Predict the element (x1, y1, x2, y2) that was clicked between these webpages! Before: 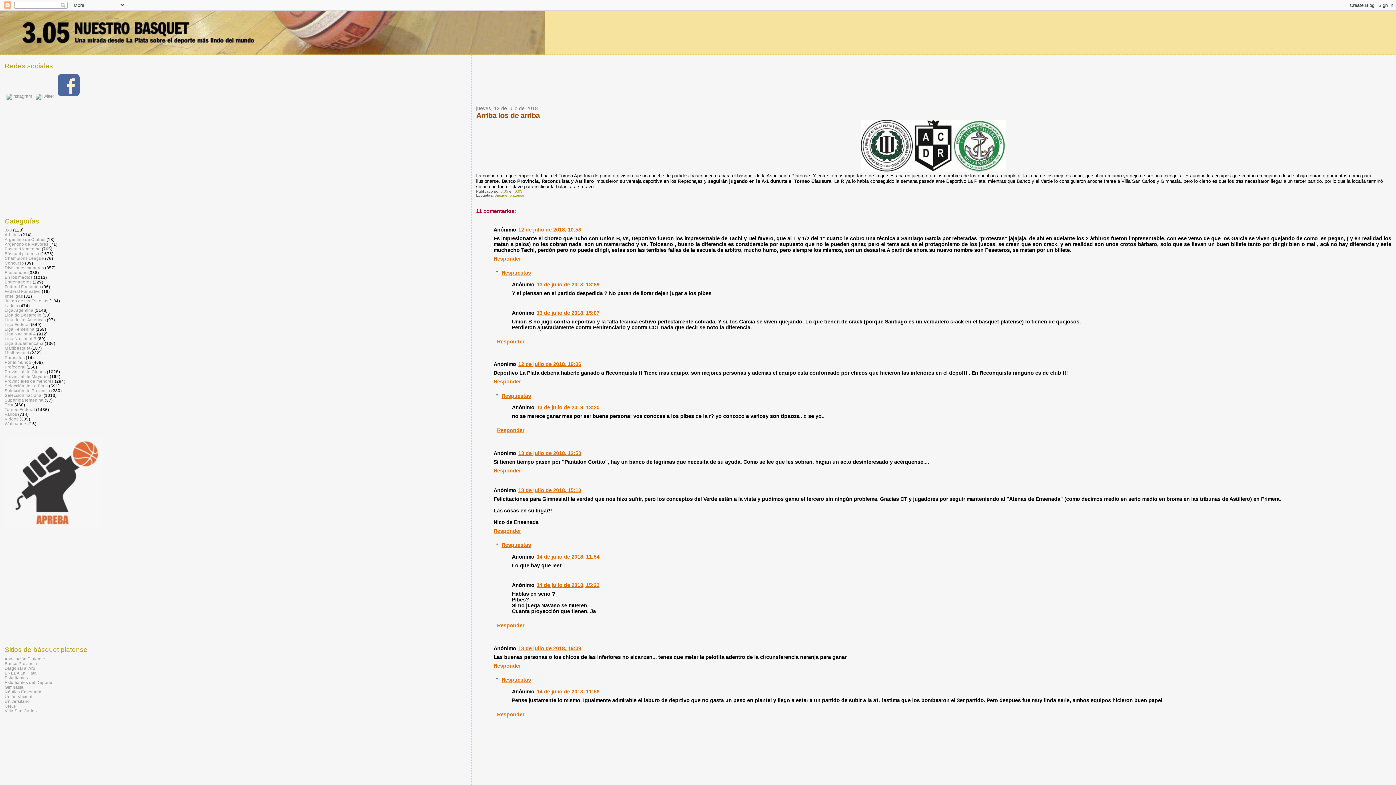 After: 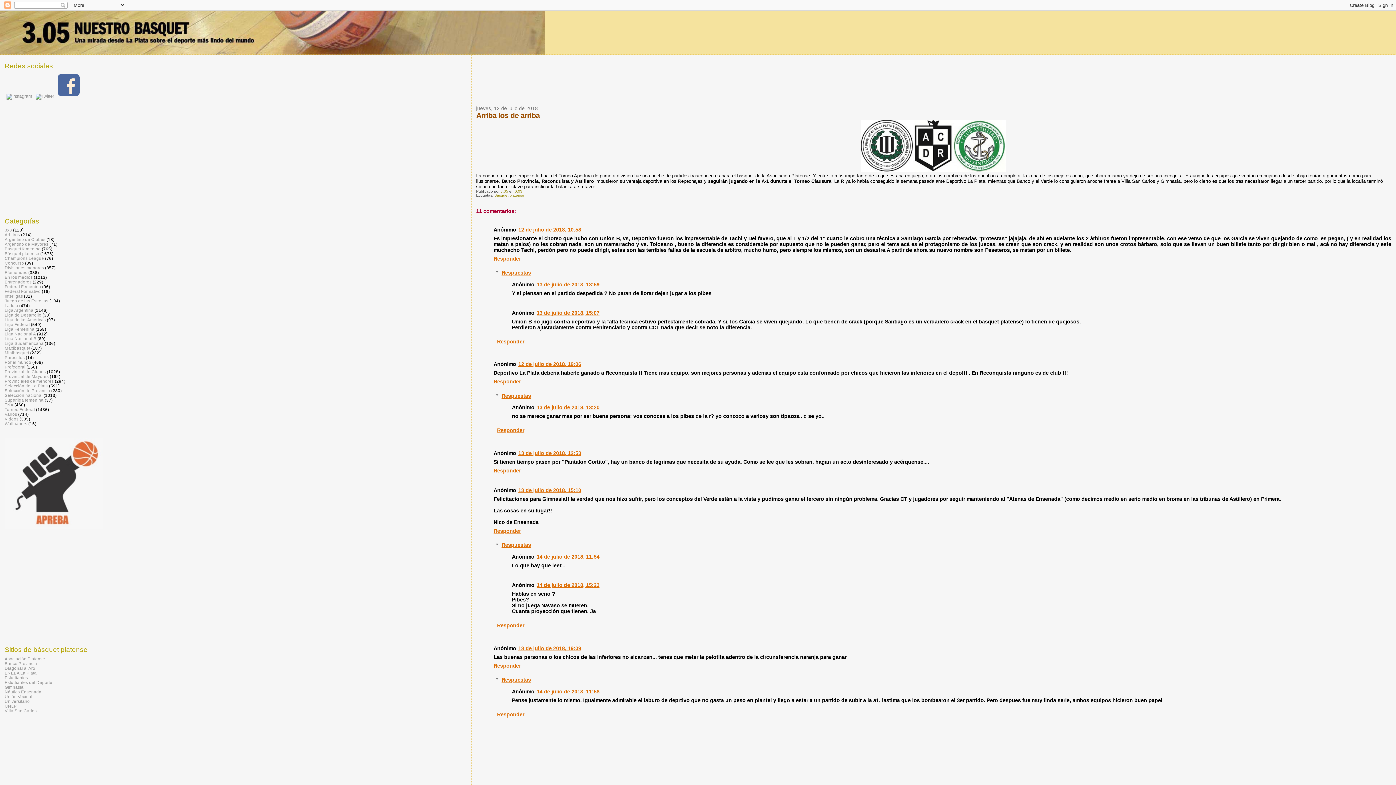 Action: label: 0:03 bbox: (514, 189, 522, 193)